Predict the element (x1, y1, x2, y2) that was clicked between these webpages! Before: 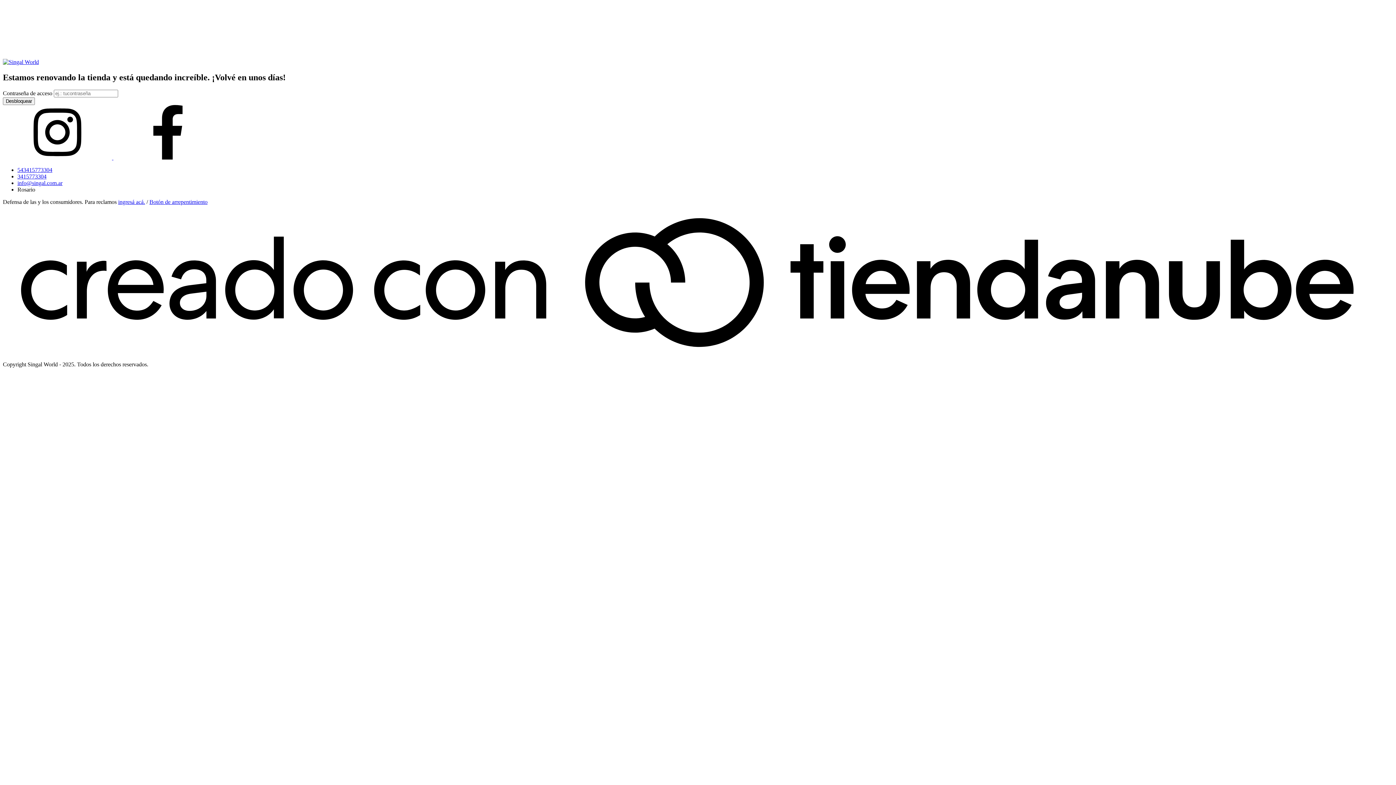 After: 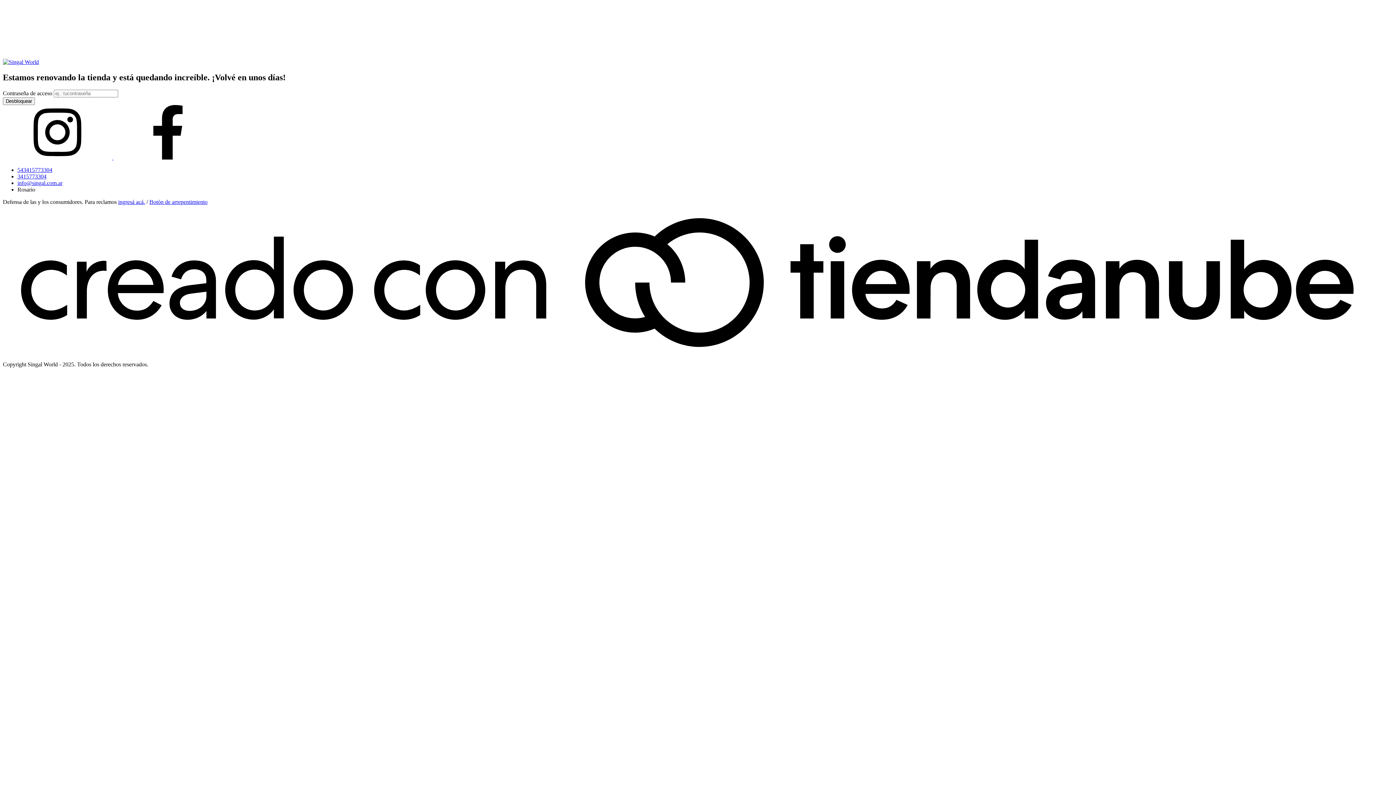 Action: label: Botón de arrepentimiento bbox: (149, 198, 207, 205)